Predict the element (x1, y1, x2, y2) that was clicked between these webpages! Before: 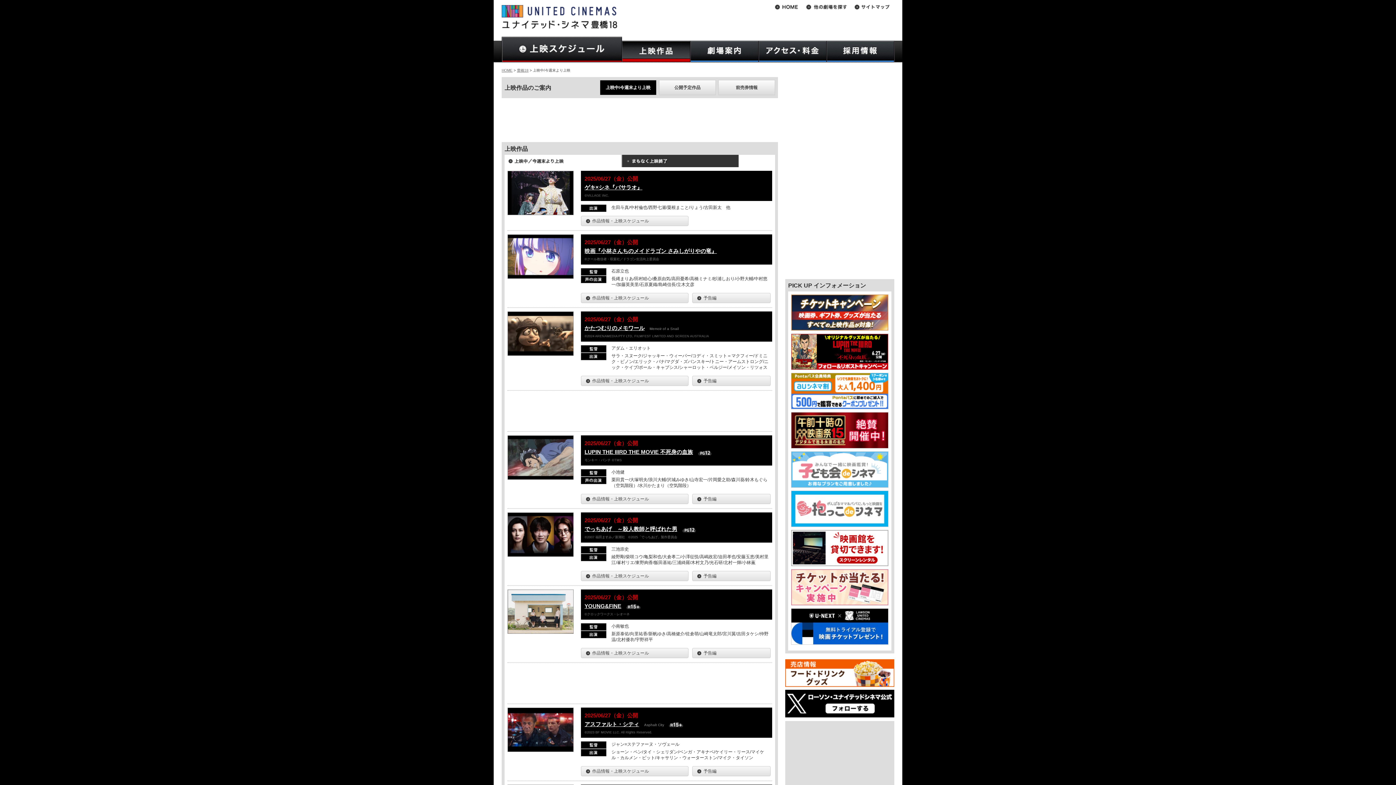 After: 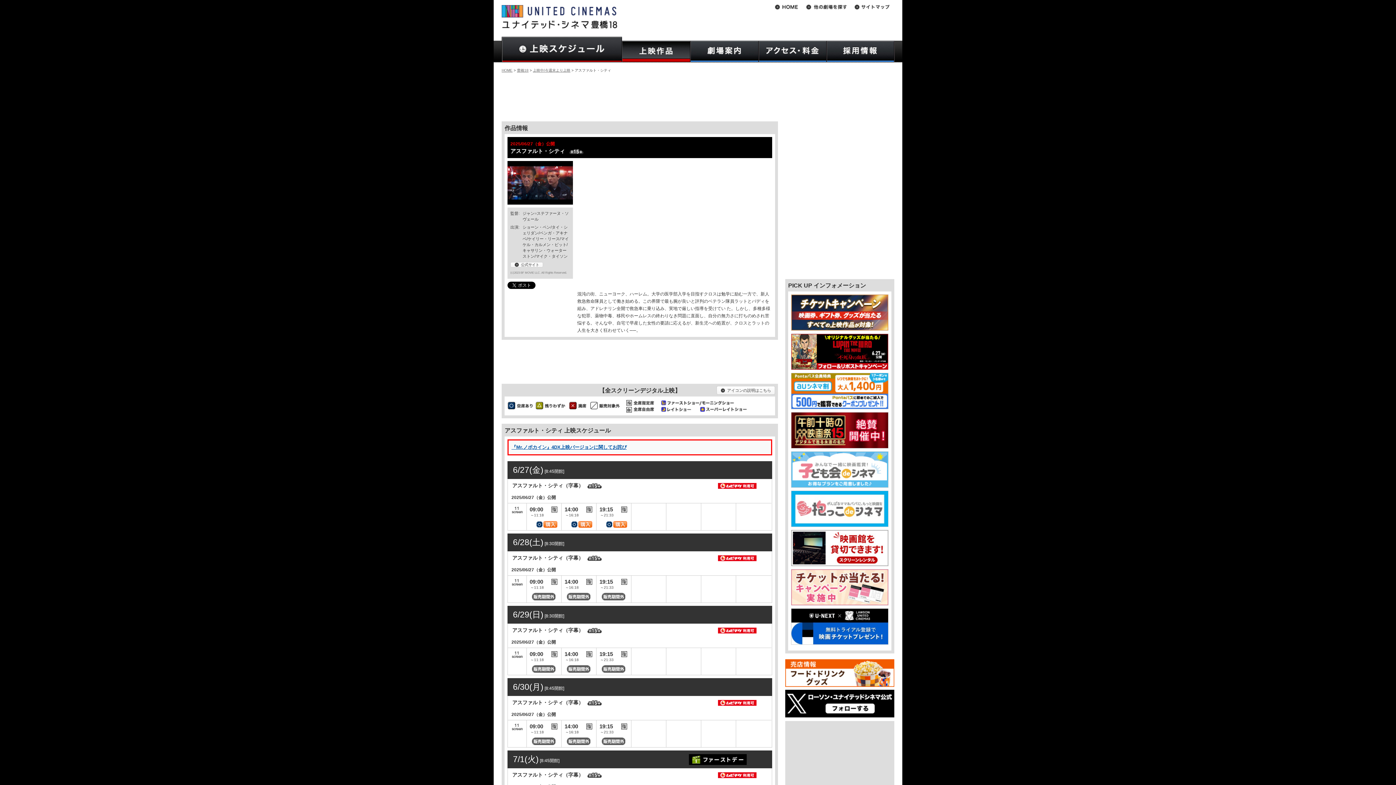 Action: bbox: (692, 766, 770, 776) label: 予告編